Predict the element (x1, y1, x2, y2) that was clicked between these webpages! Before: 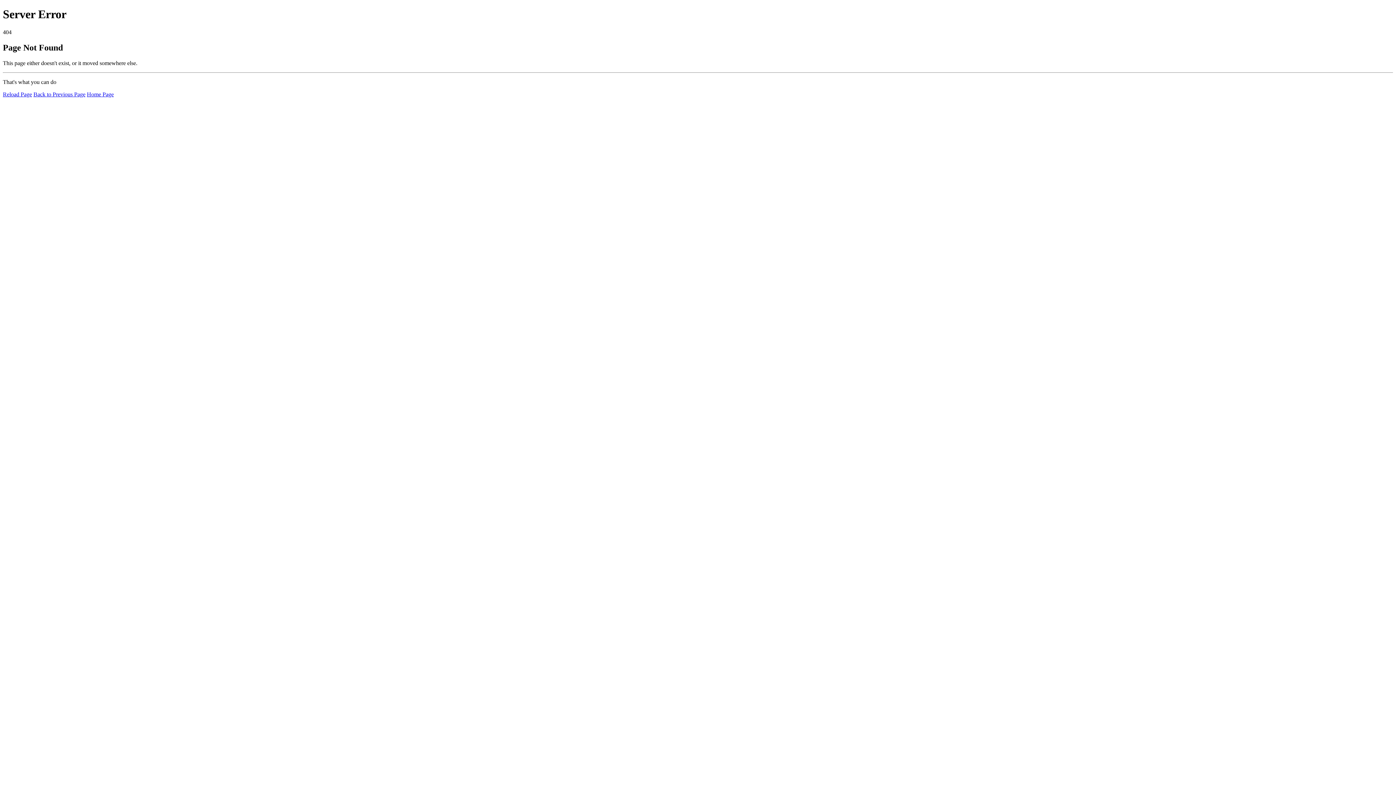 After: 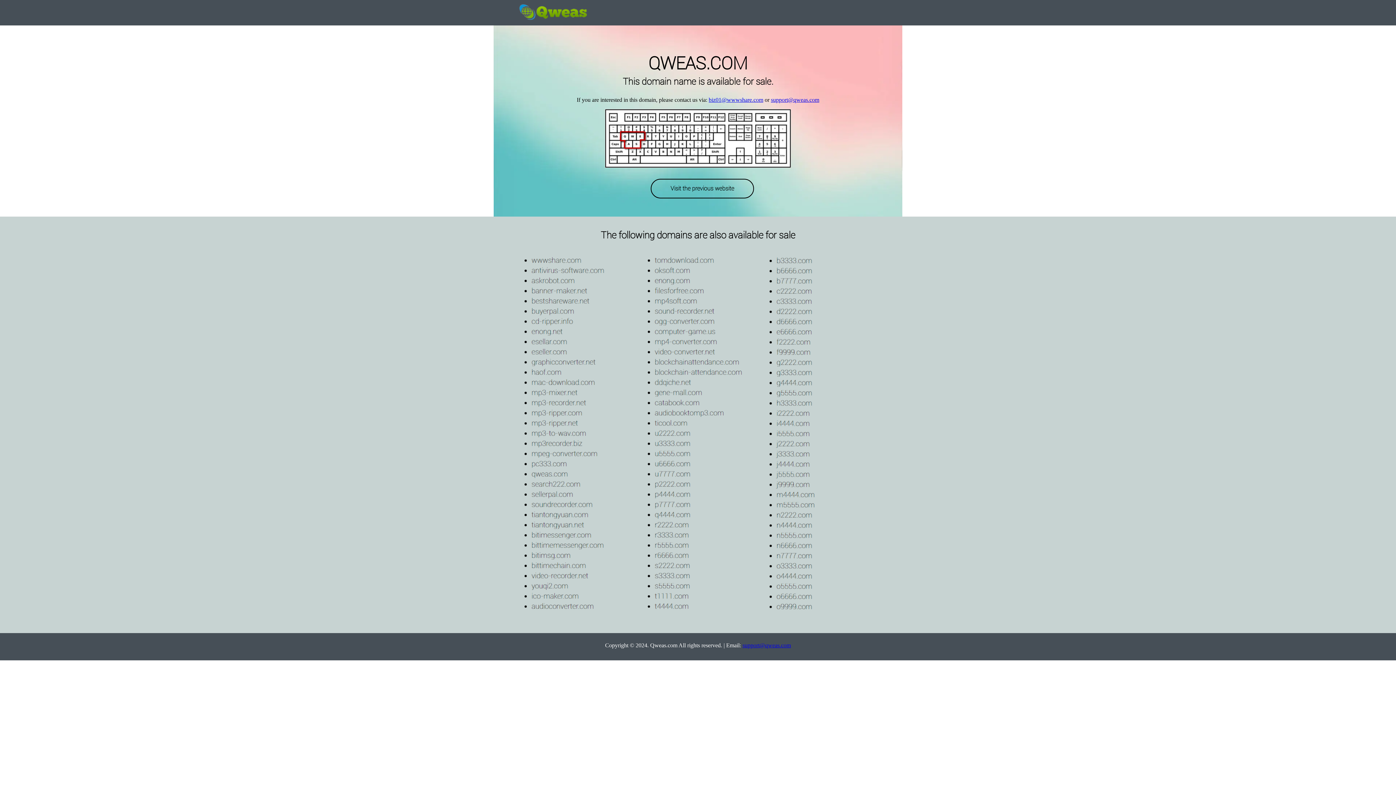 Action: label: Home Page bbox: (86, 91, 113, 97)